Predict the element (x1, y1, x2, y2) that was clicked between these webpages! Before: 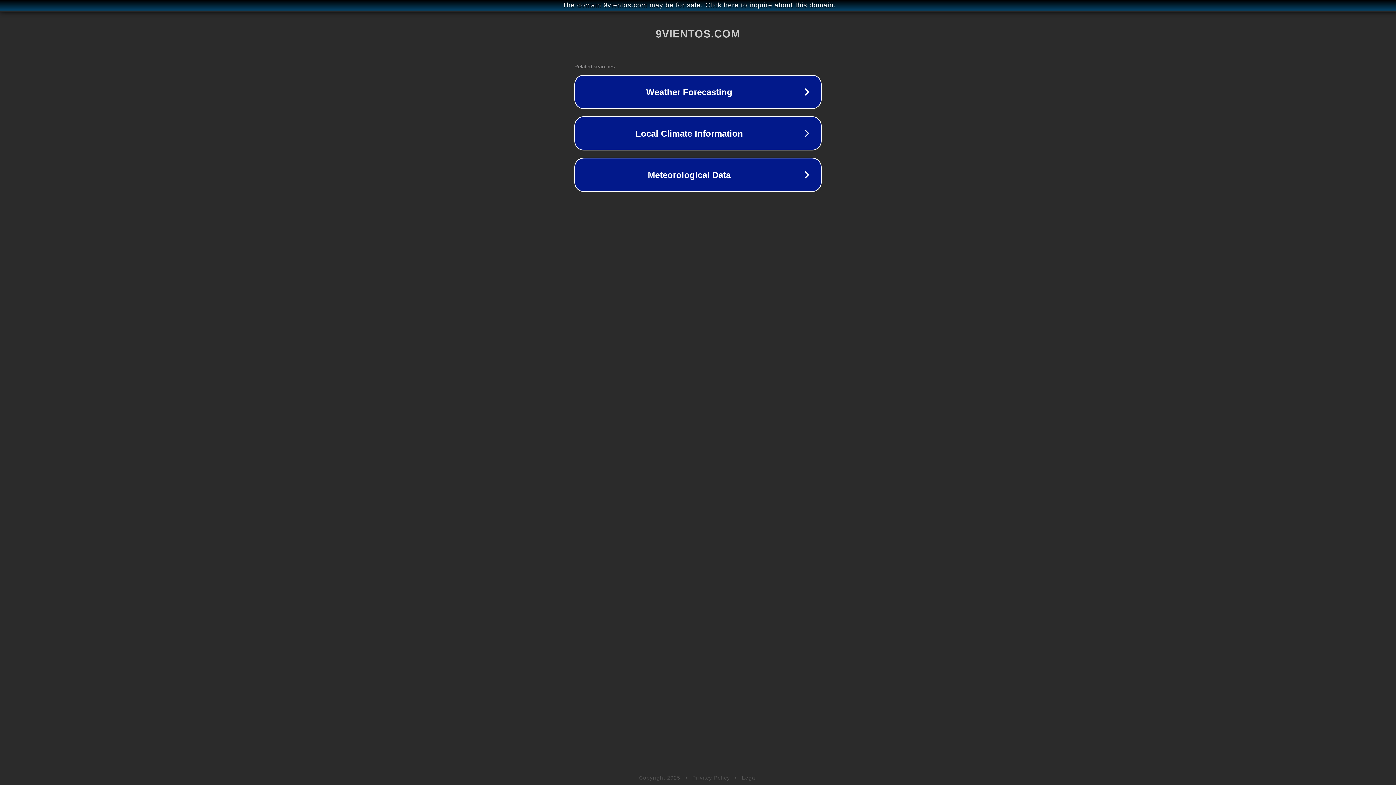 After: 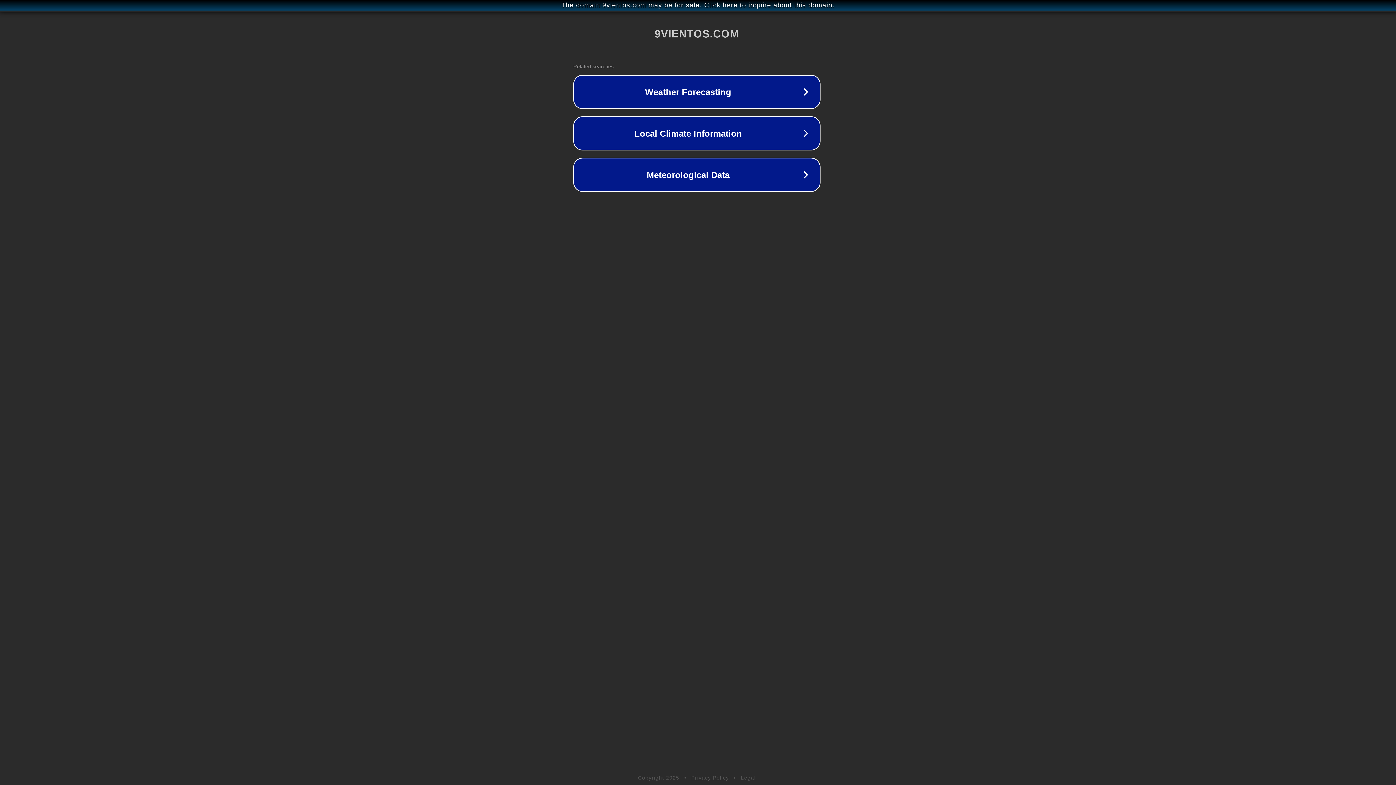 Action: label: The domain 9vientos.com may be for sale. Click here to inquire about this domain. bbox: (1, 1, 1397, 9)